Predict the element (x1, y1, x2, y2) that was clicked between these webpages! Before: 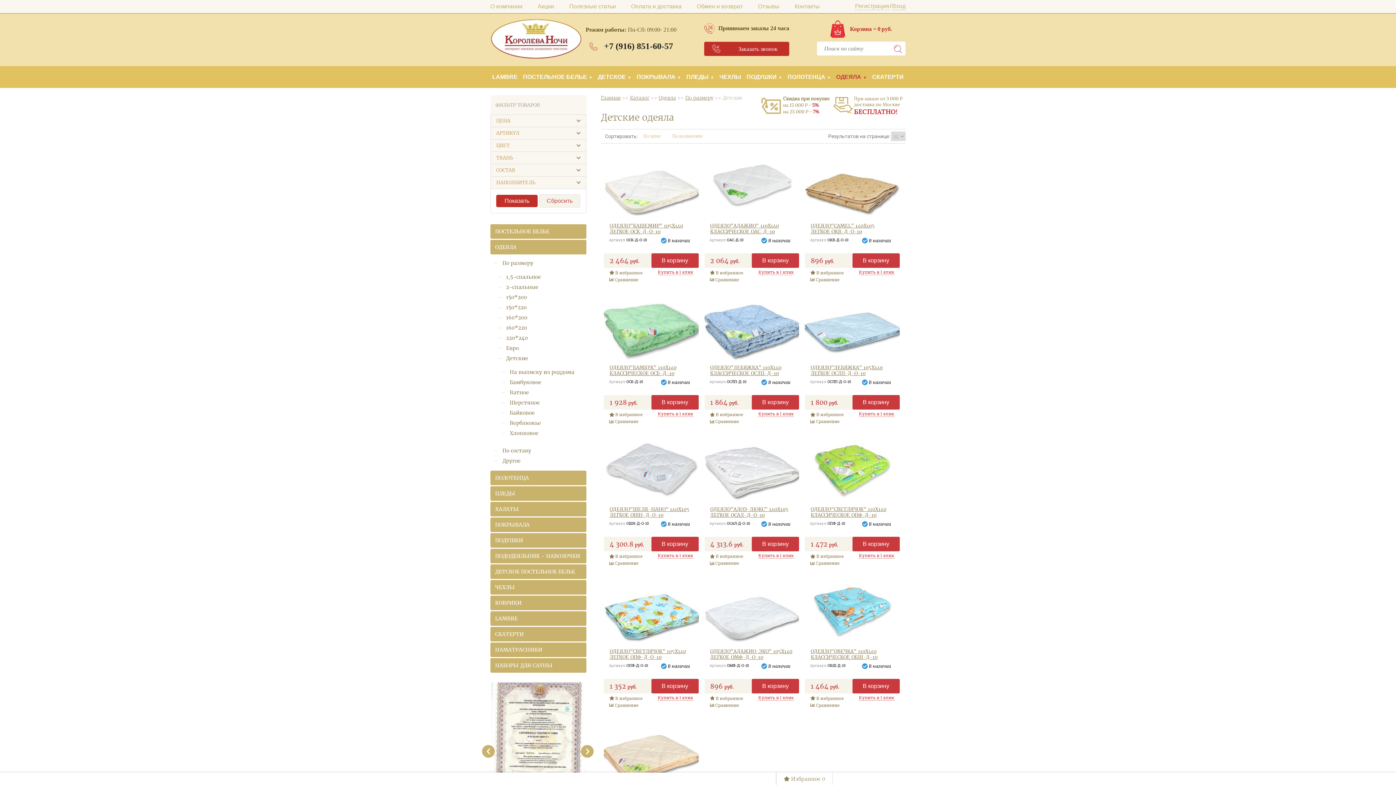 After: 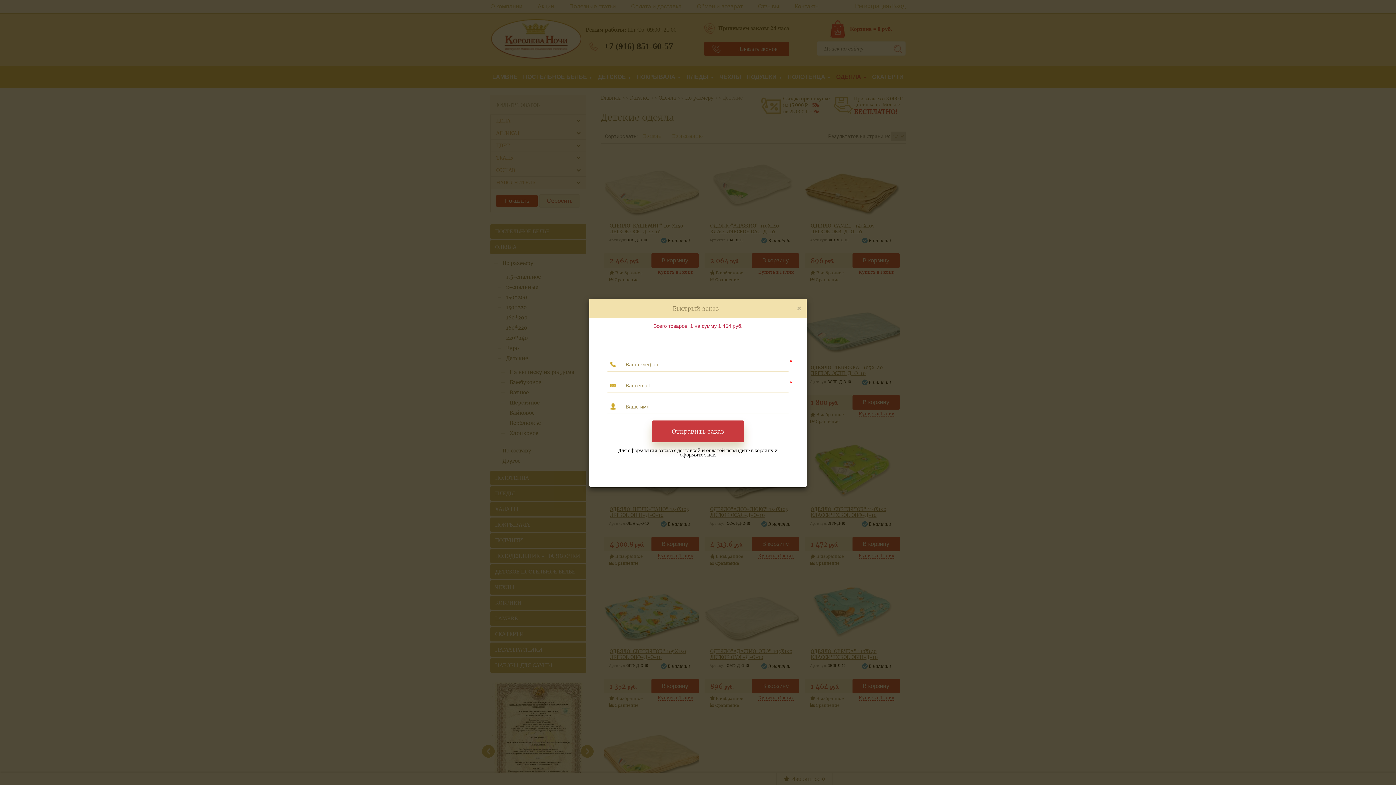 Action: label: Купить в 1 клик bbox: (859, 694, 894, 701)